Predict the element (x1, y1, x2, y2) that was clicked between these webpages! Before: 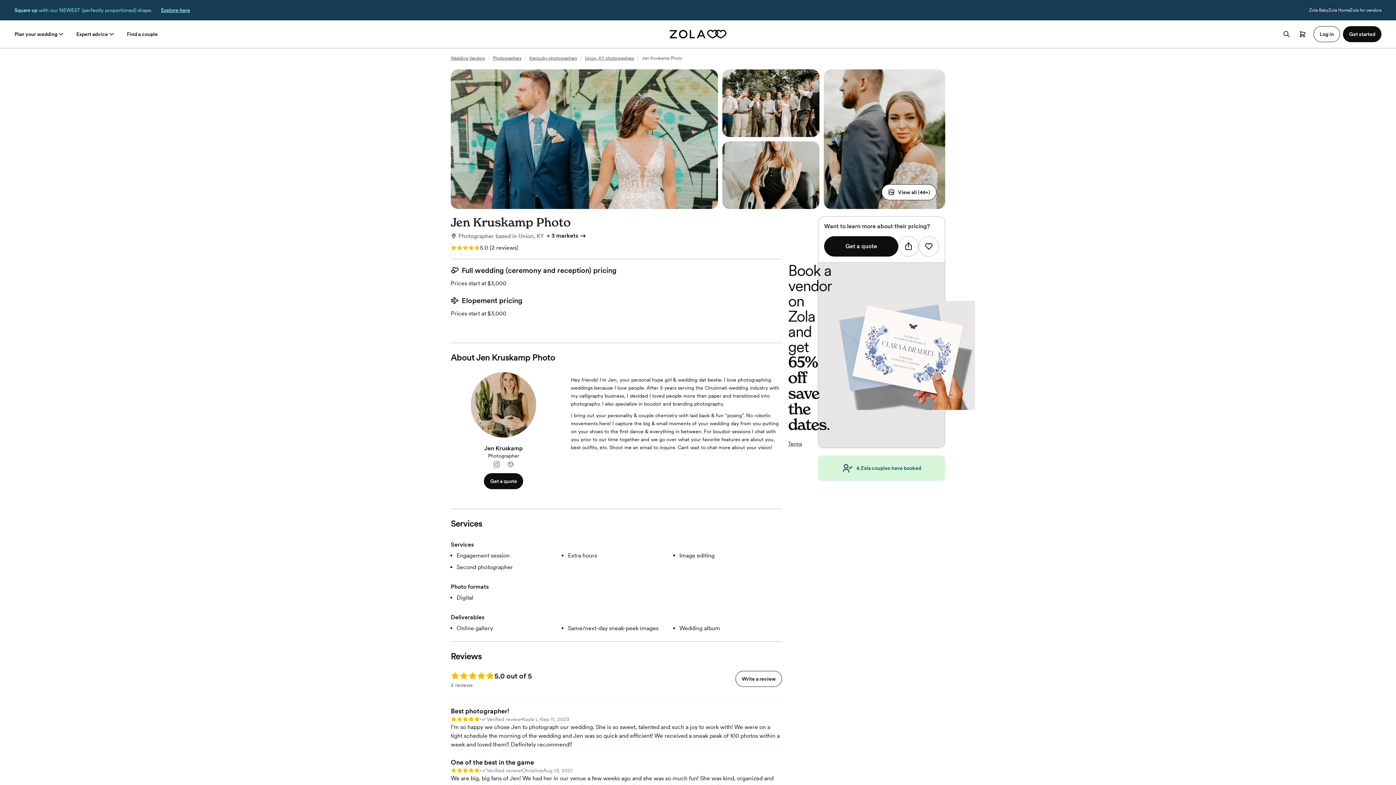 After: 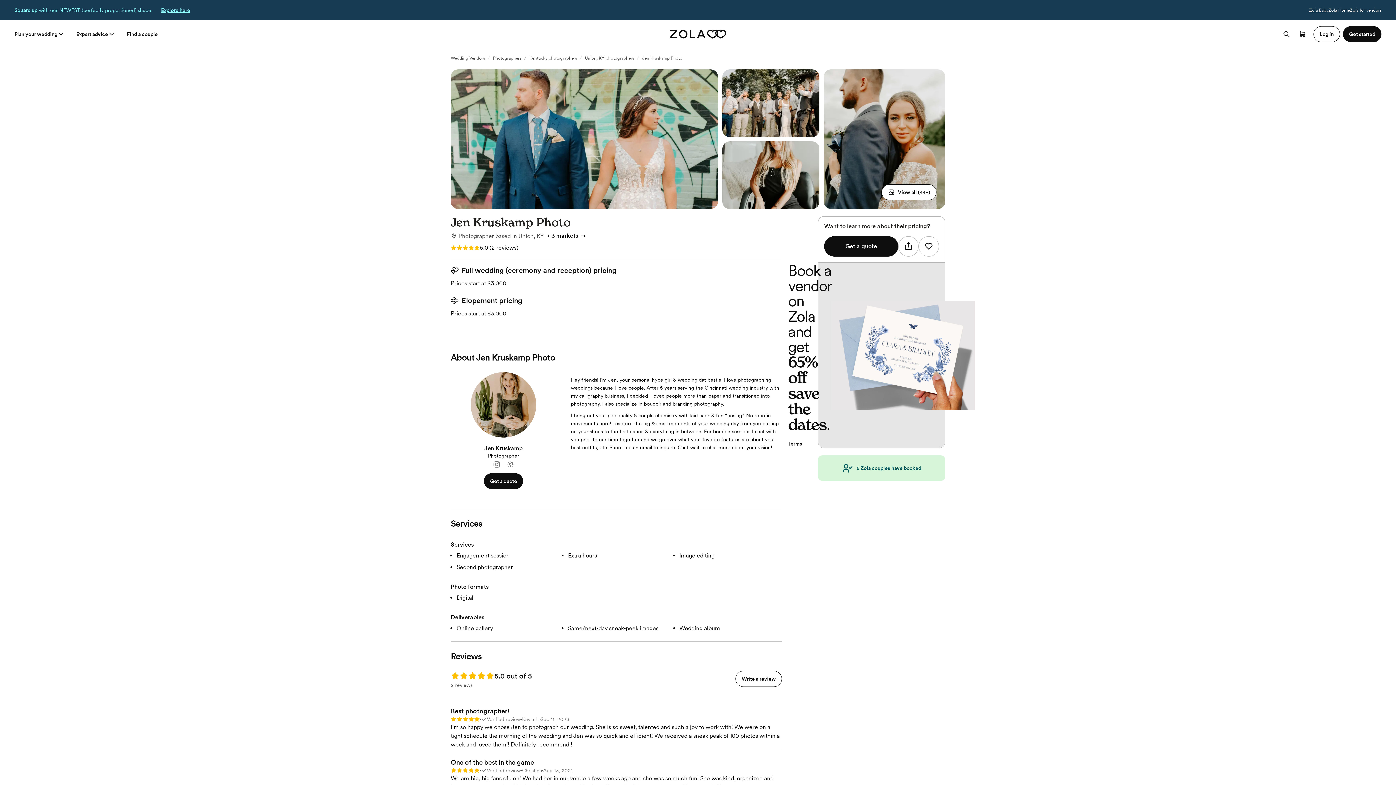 Action: bbox: (1309, 7, 1328, 12) label: Zola Baby